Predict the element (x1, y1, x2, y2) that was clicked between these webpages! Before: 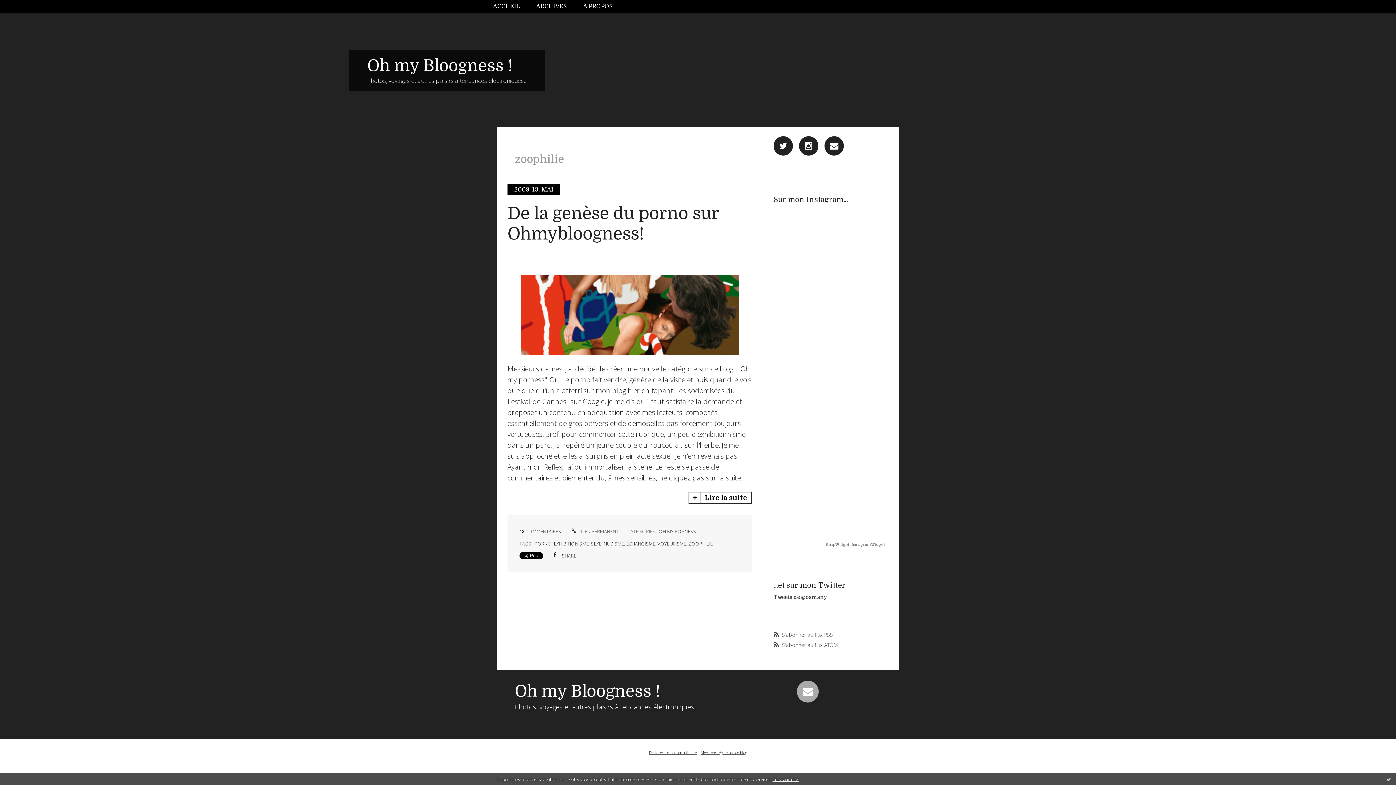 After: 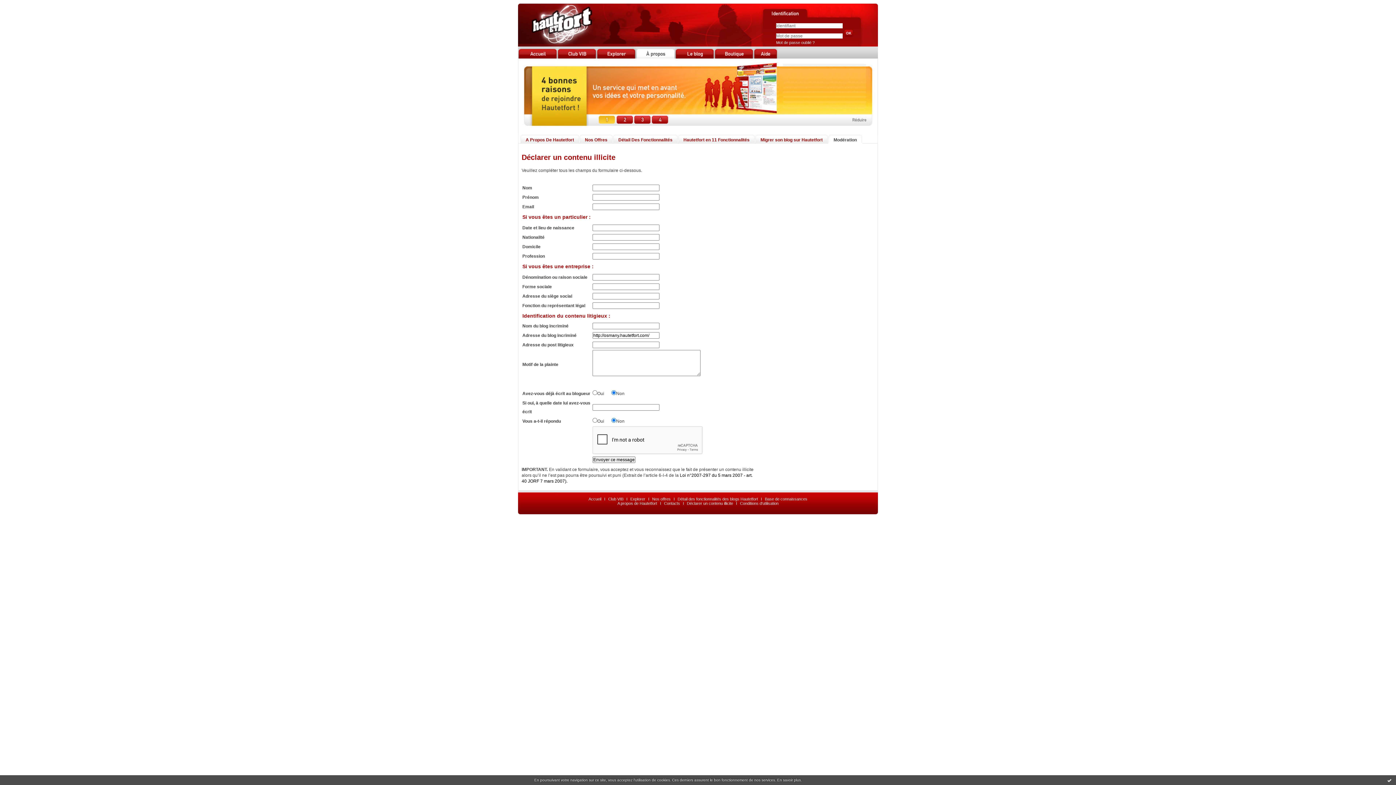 Action: label: Déclarer un contenu illicite bbox: (649, 750, 696, 755)